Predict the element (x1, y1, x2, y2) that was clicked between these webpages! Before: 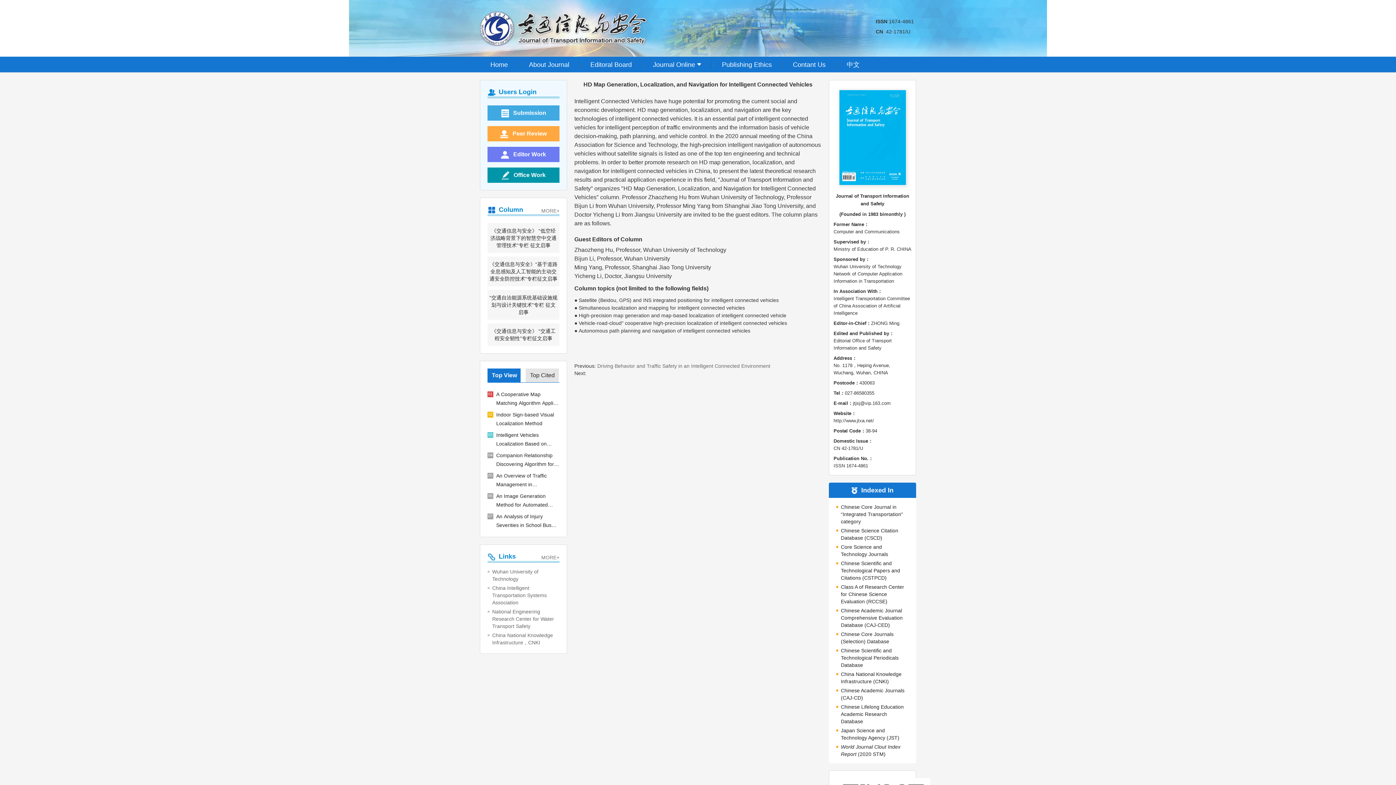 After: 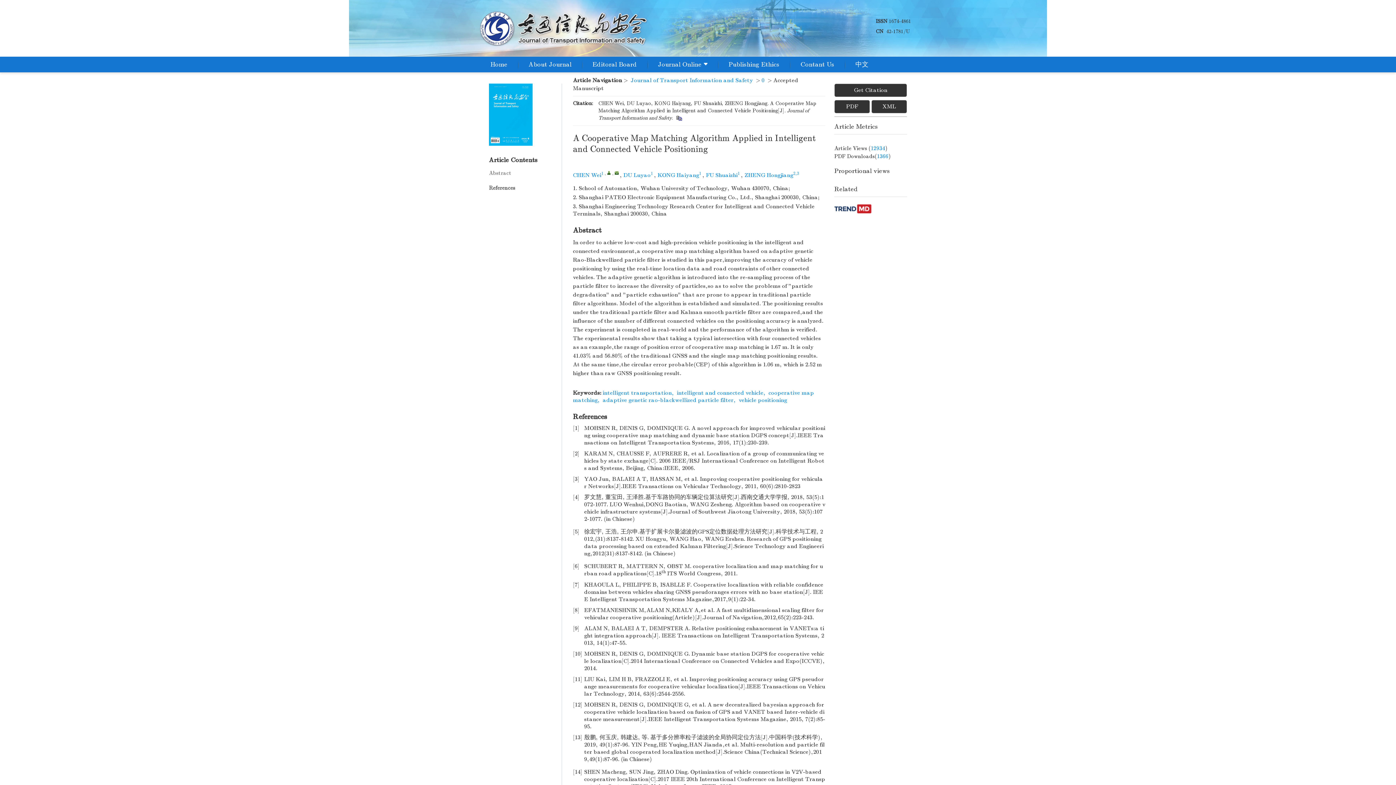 Action: bbox: (493, 390, 559, 407) label: A Cooperative Map Matching Algorithm Applied in Intelligent and Connected Vehicle Positioning